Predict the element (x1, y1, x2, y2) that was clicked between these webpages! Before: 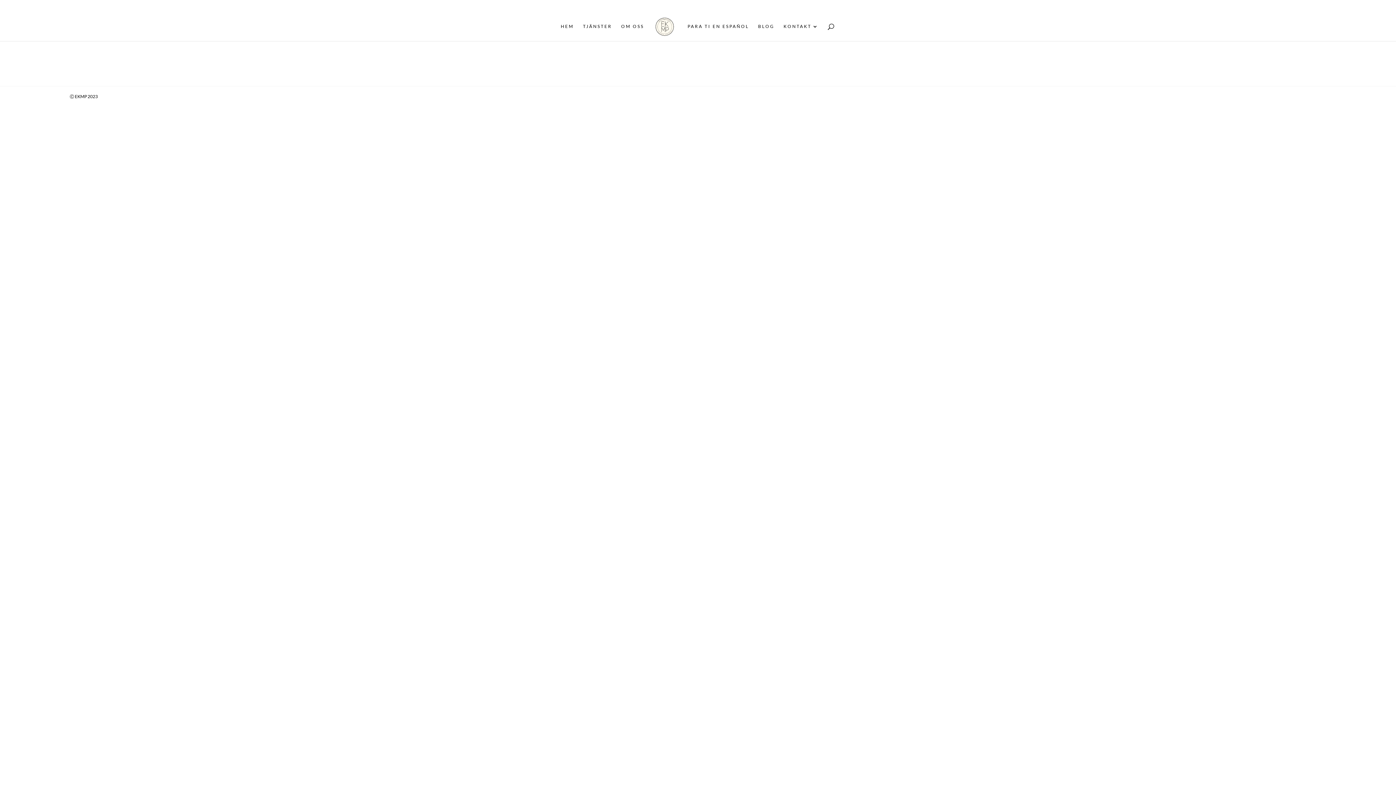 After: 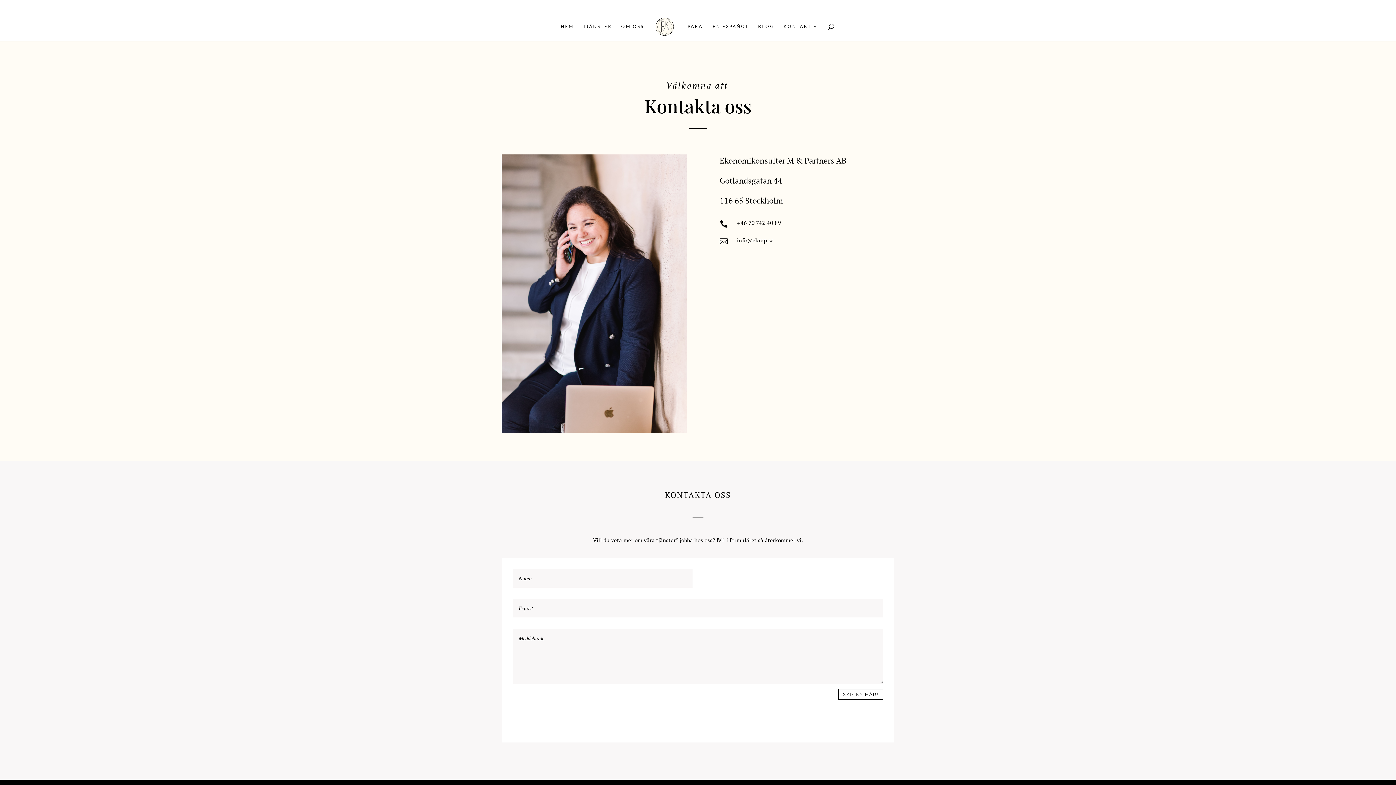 Action: bbox: (783, 24, 819, 41) label: KONTAKT